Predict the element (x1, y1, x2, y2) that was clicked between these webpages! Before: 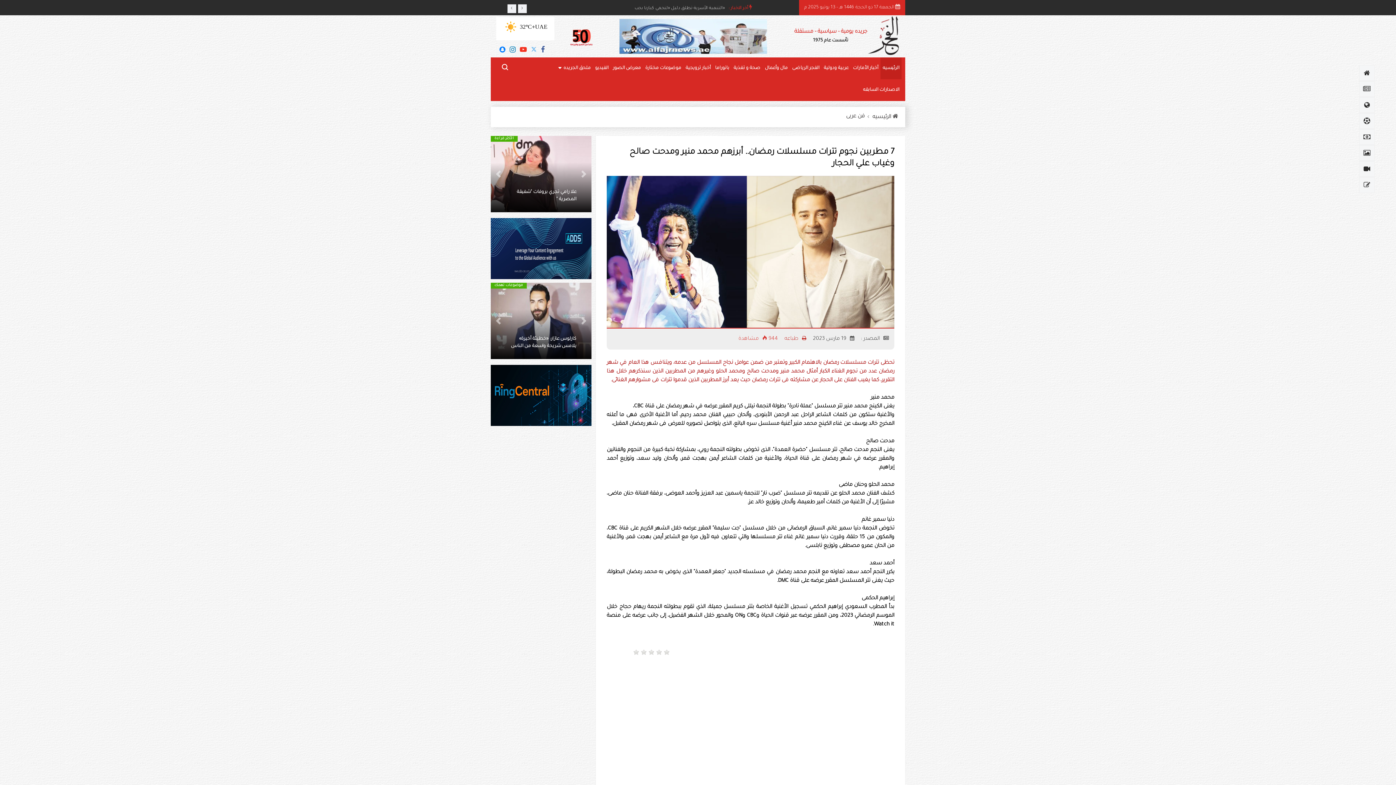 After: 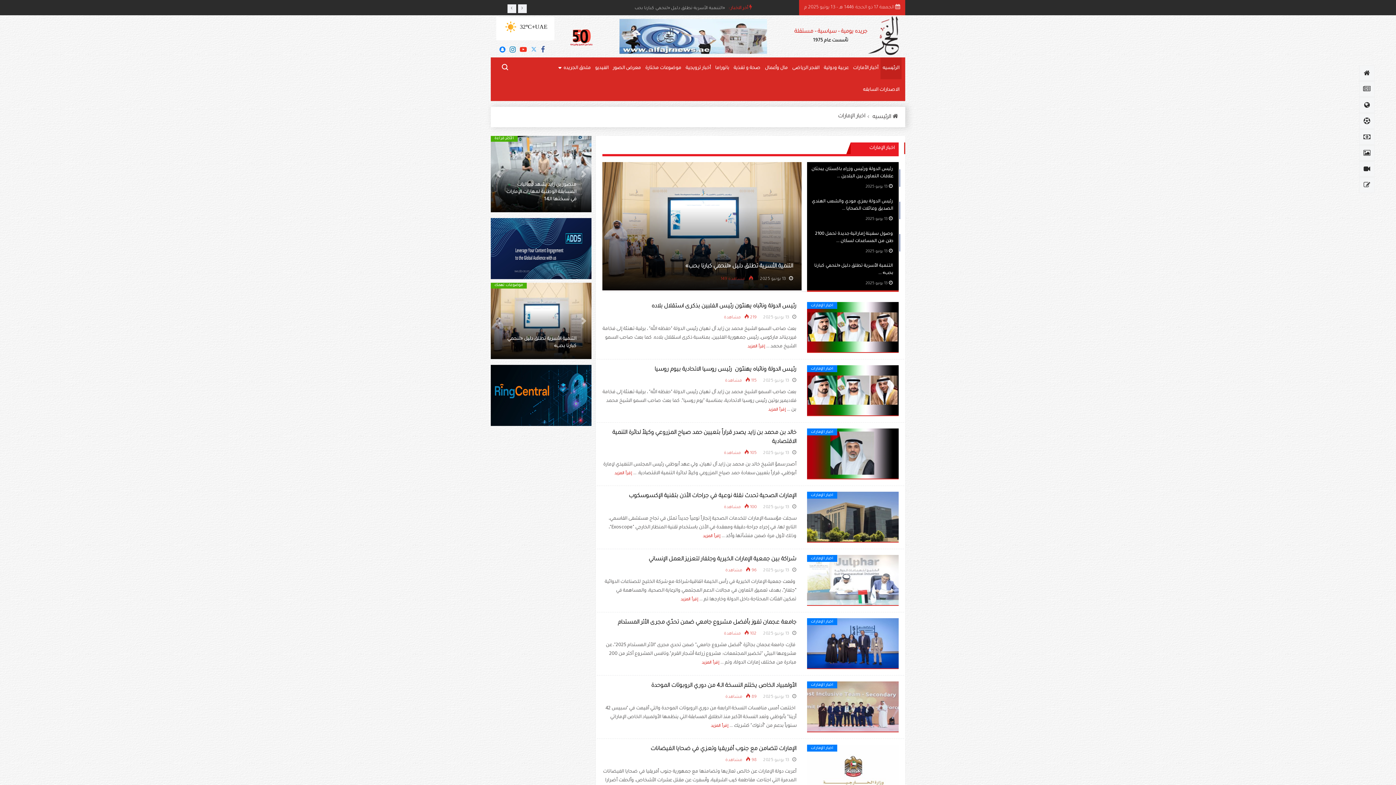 Action: bbox: (1359, 81, 1374, 97)